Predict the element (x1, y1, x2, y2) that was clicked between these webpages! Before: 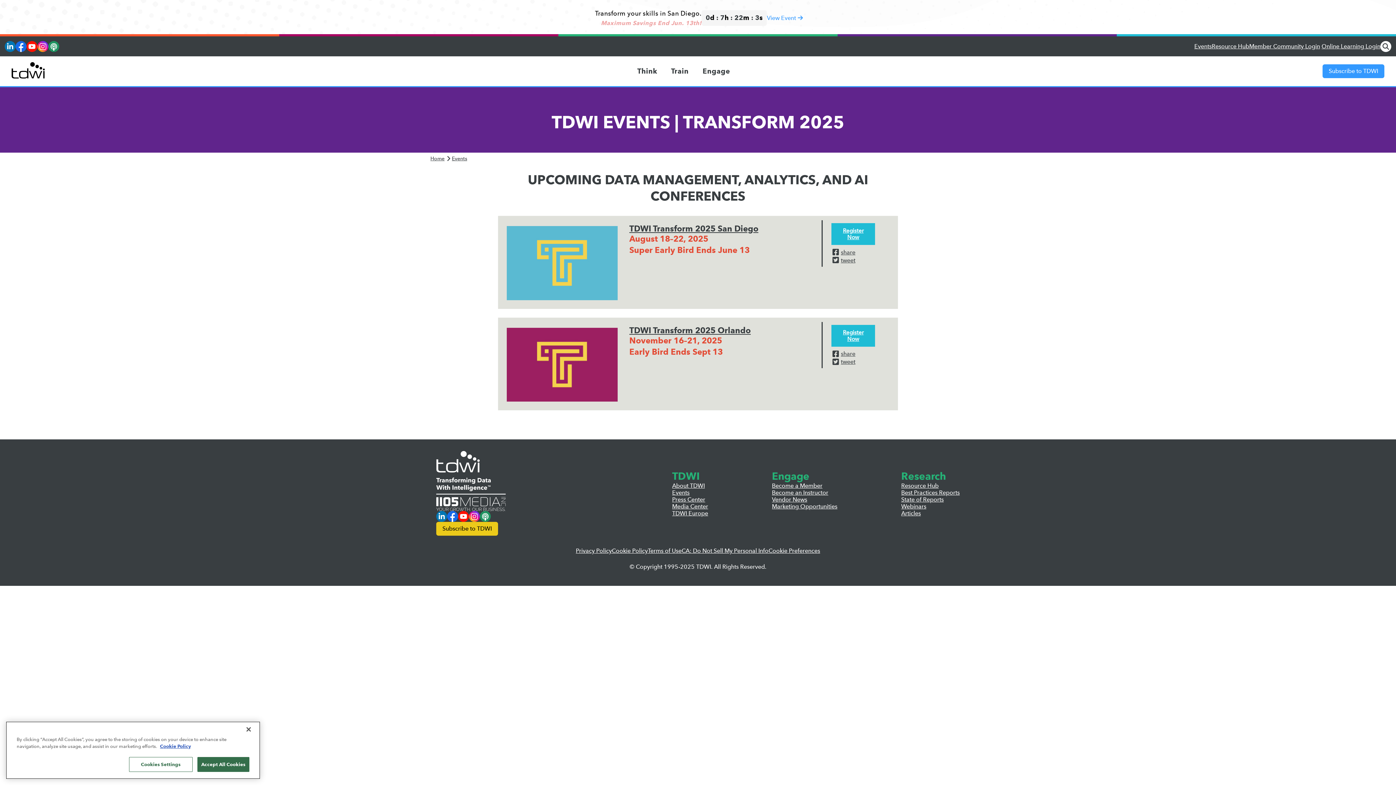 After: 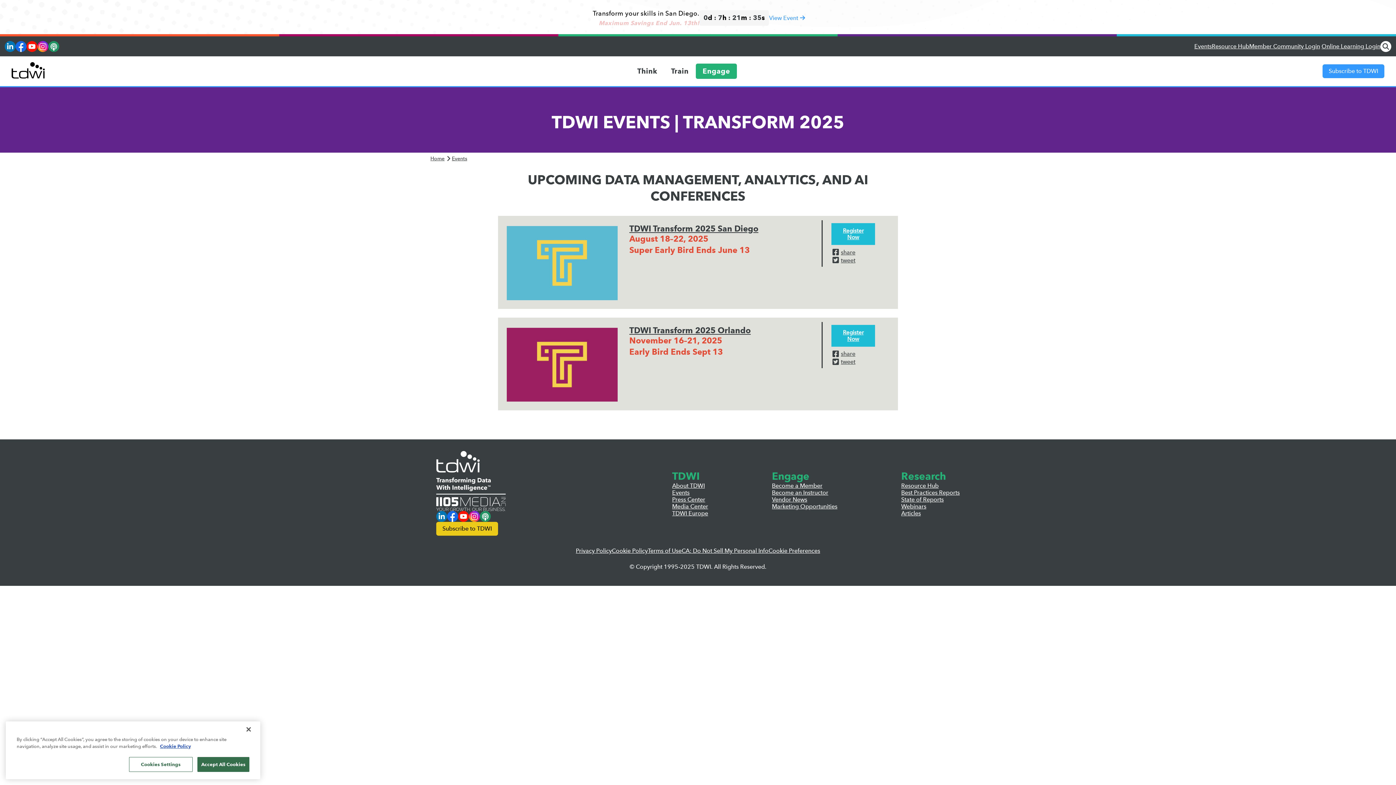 Action: bbox: (695, 63, 737, 78) label: Engage